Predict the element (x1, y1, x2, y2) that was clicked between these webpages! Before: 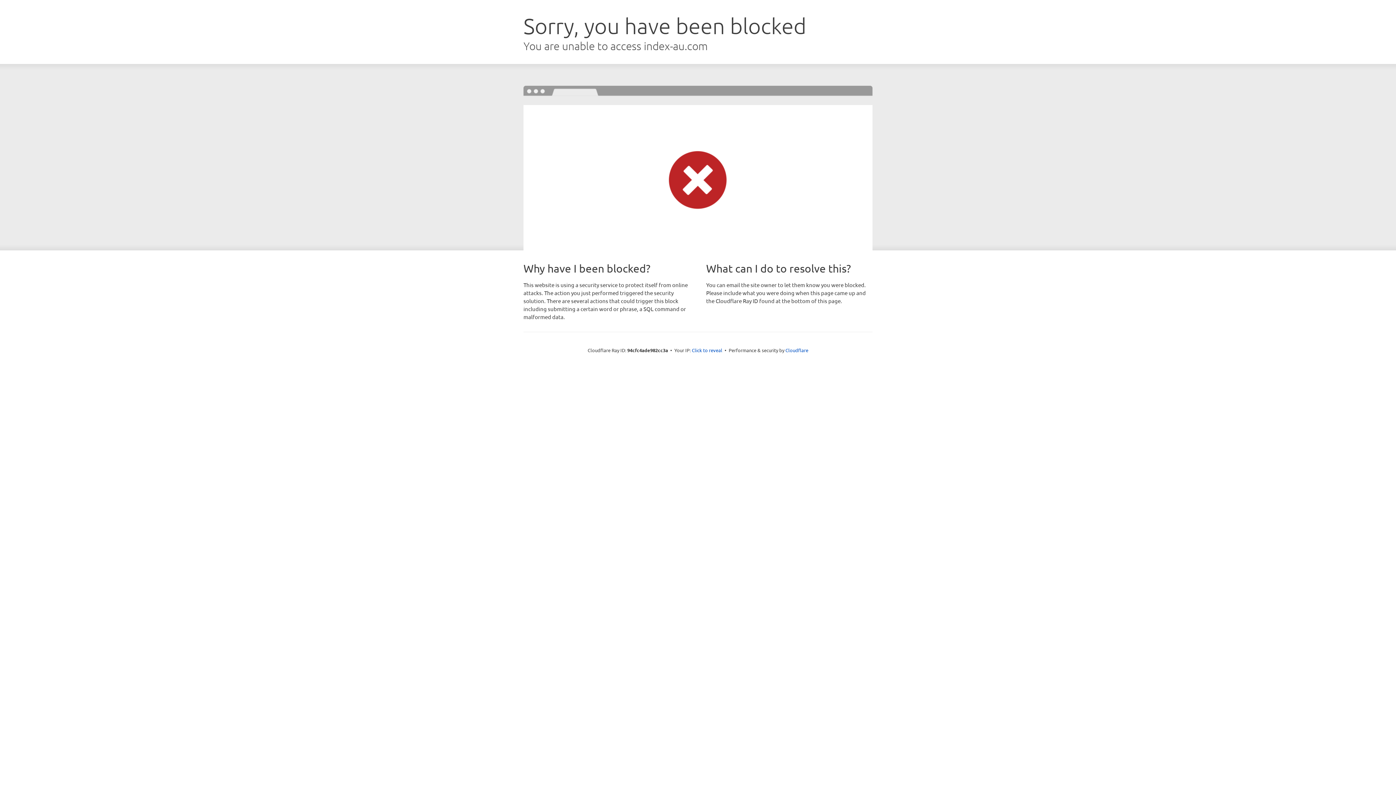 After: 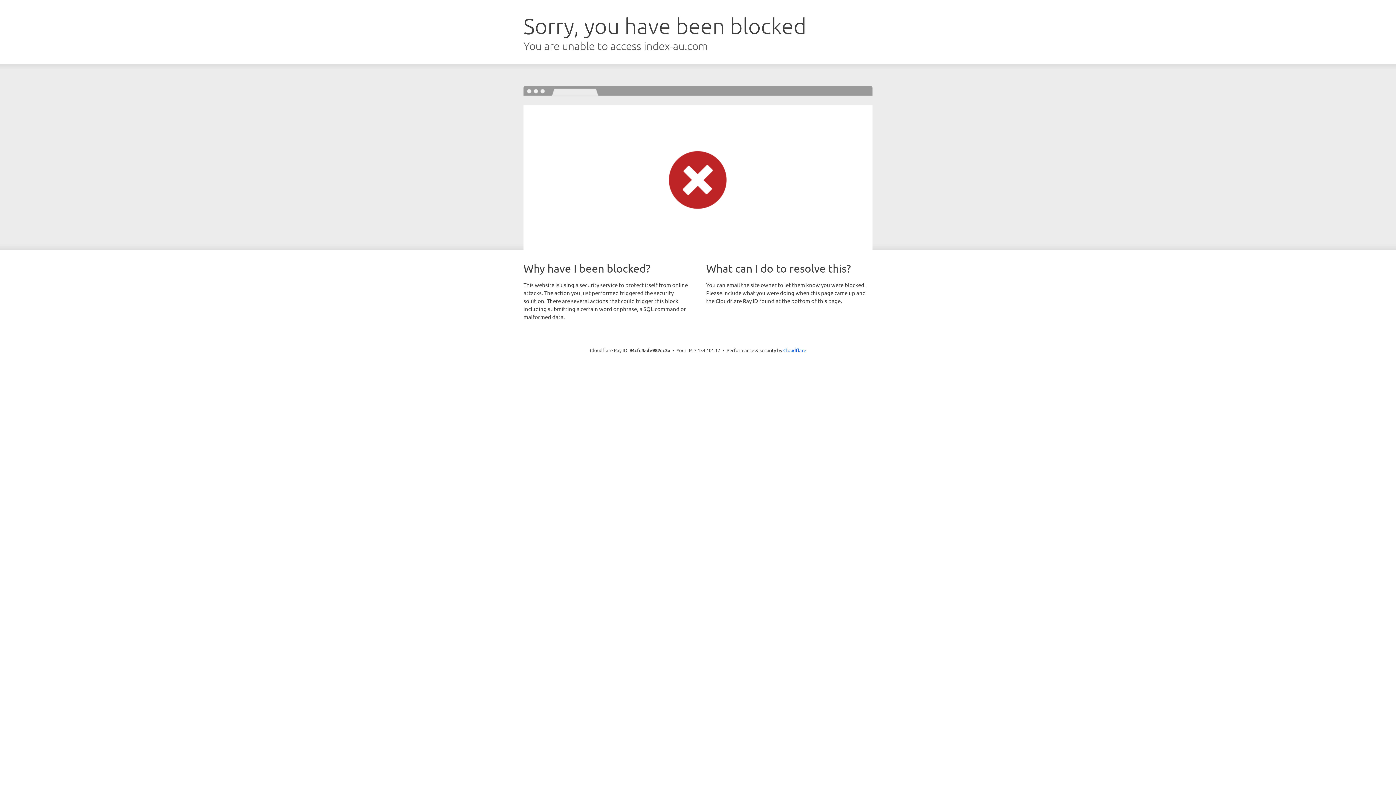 Action: bbox: (692, 346, 722, 353) label: Click to reveal